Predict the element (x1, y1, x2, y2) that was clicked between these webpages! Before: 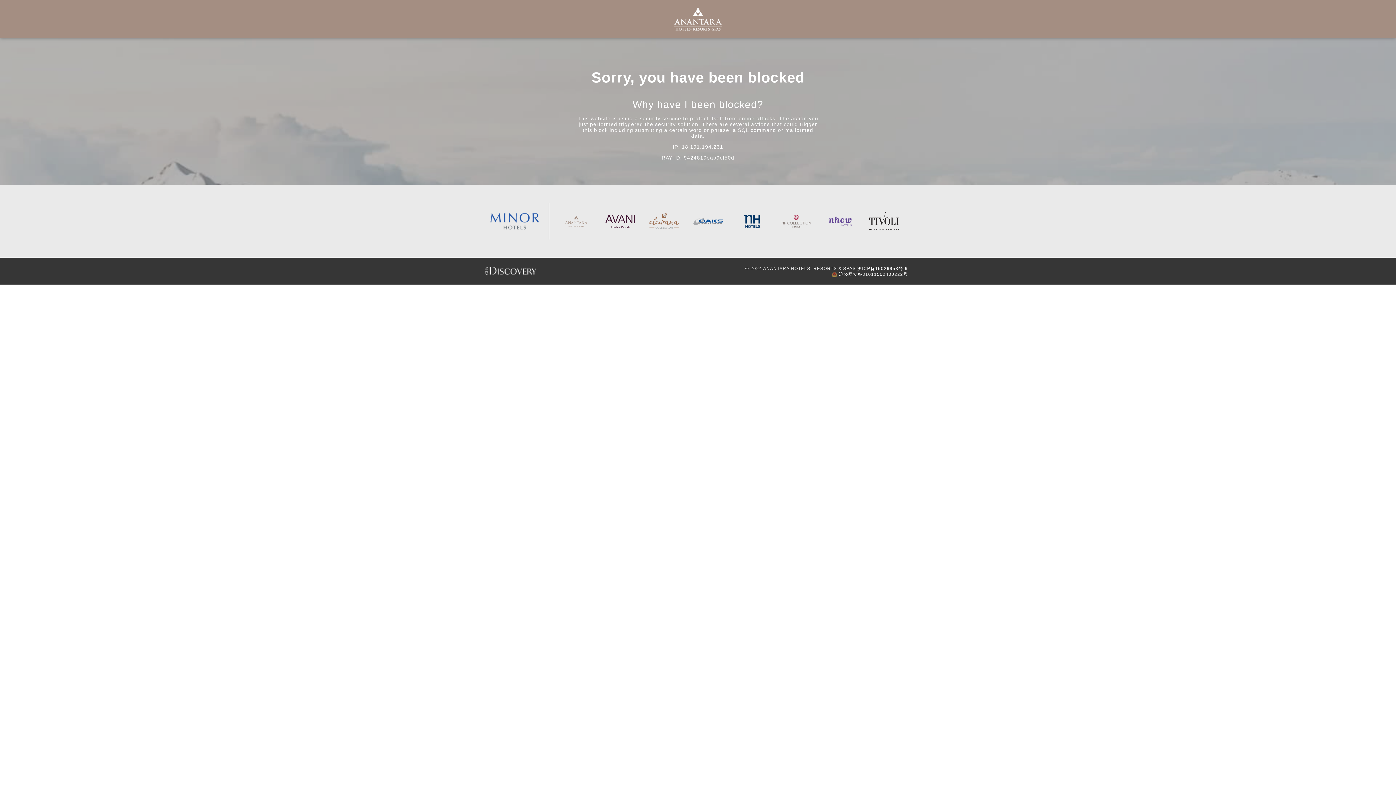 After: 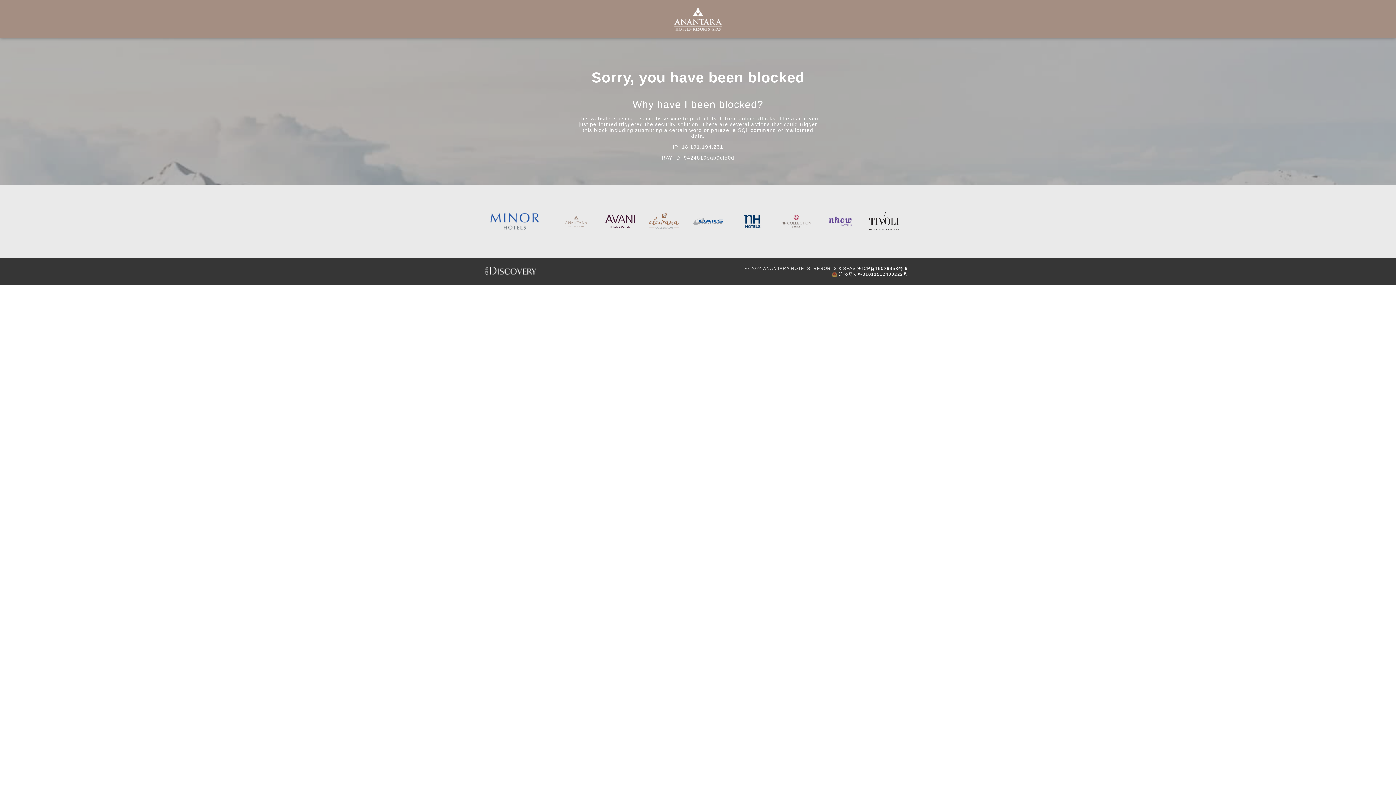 Action: bbox: (693, 203, 722, 239)